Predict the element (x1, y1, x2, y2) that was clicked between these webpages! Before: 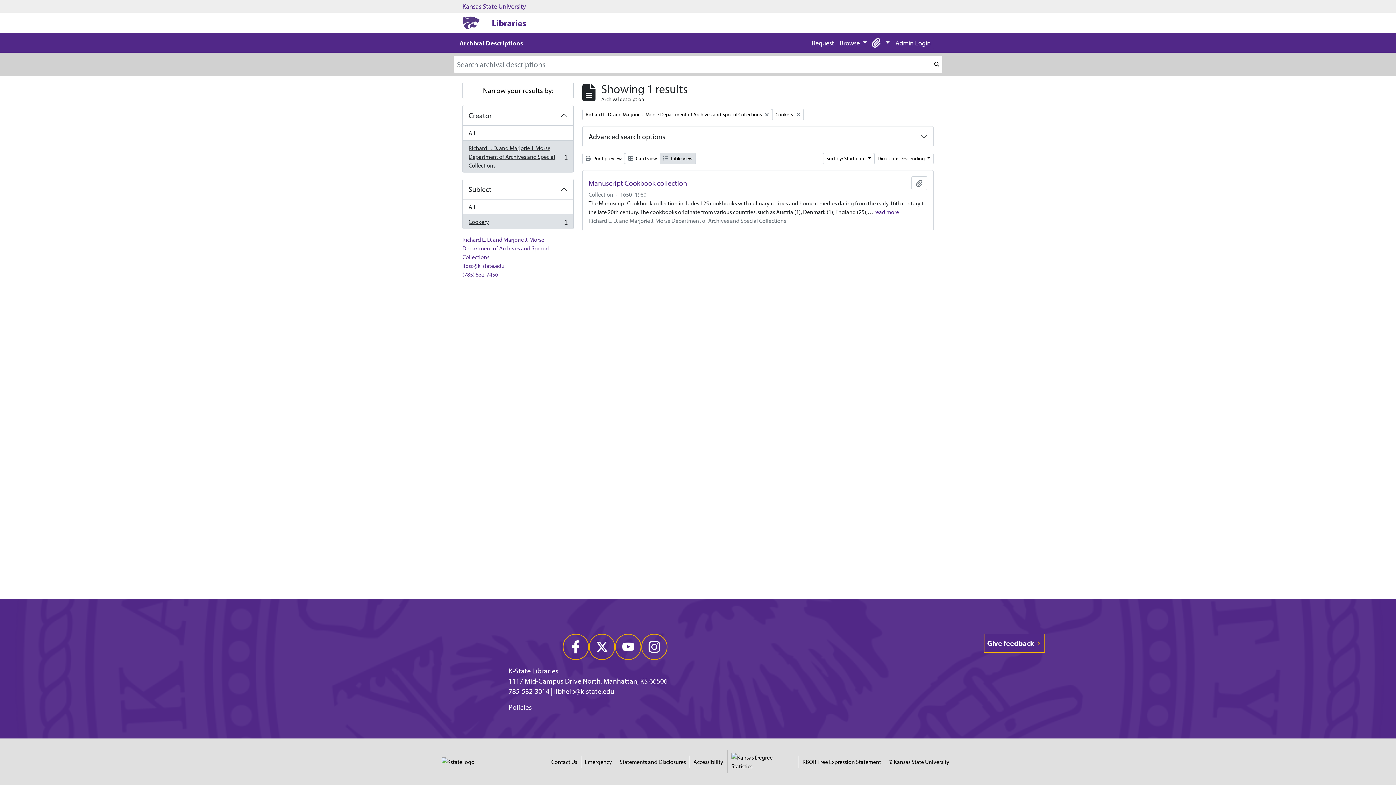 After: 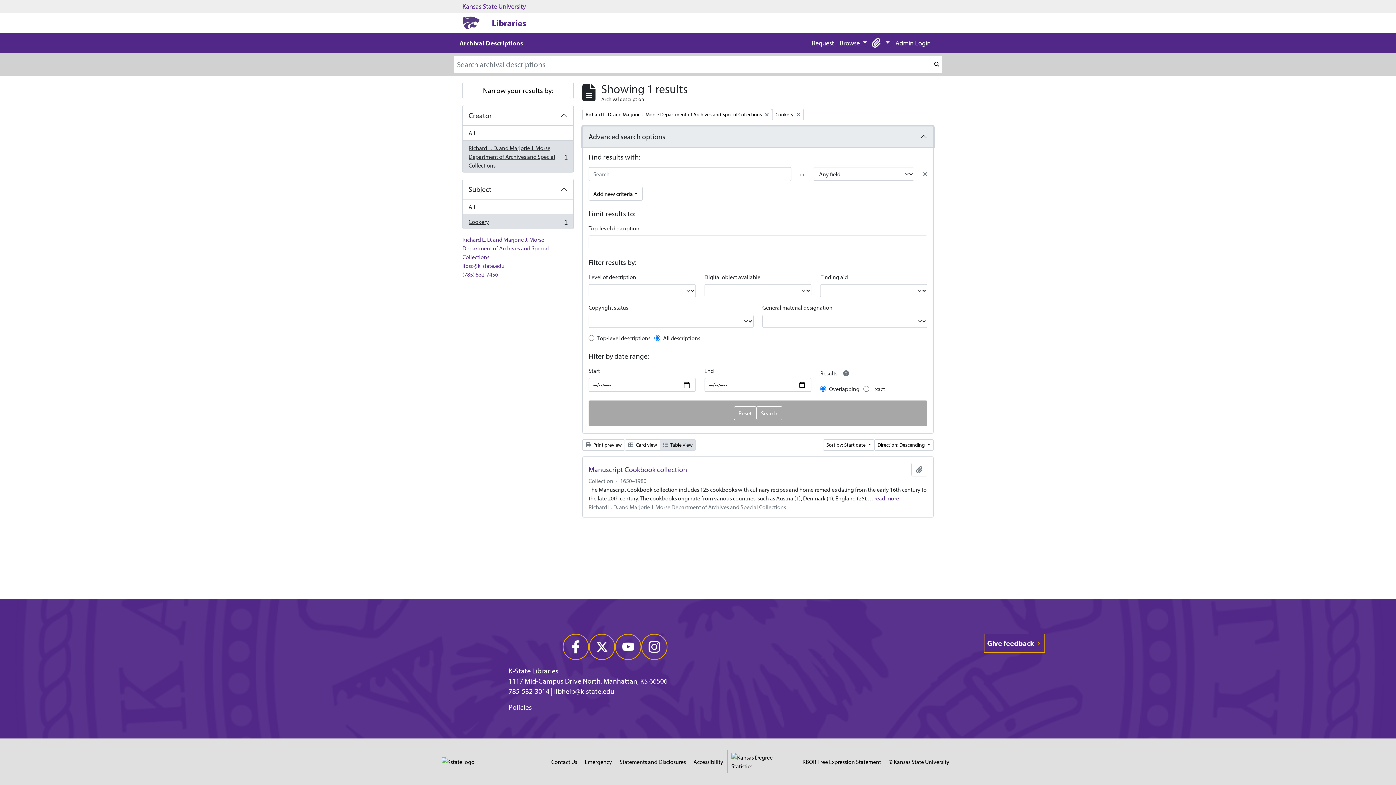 Action: bbox: (582, 126, 933, 146) label: Advanced search options